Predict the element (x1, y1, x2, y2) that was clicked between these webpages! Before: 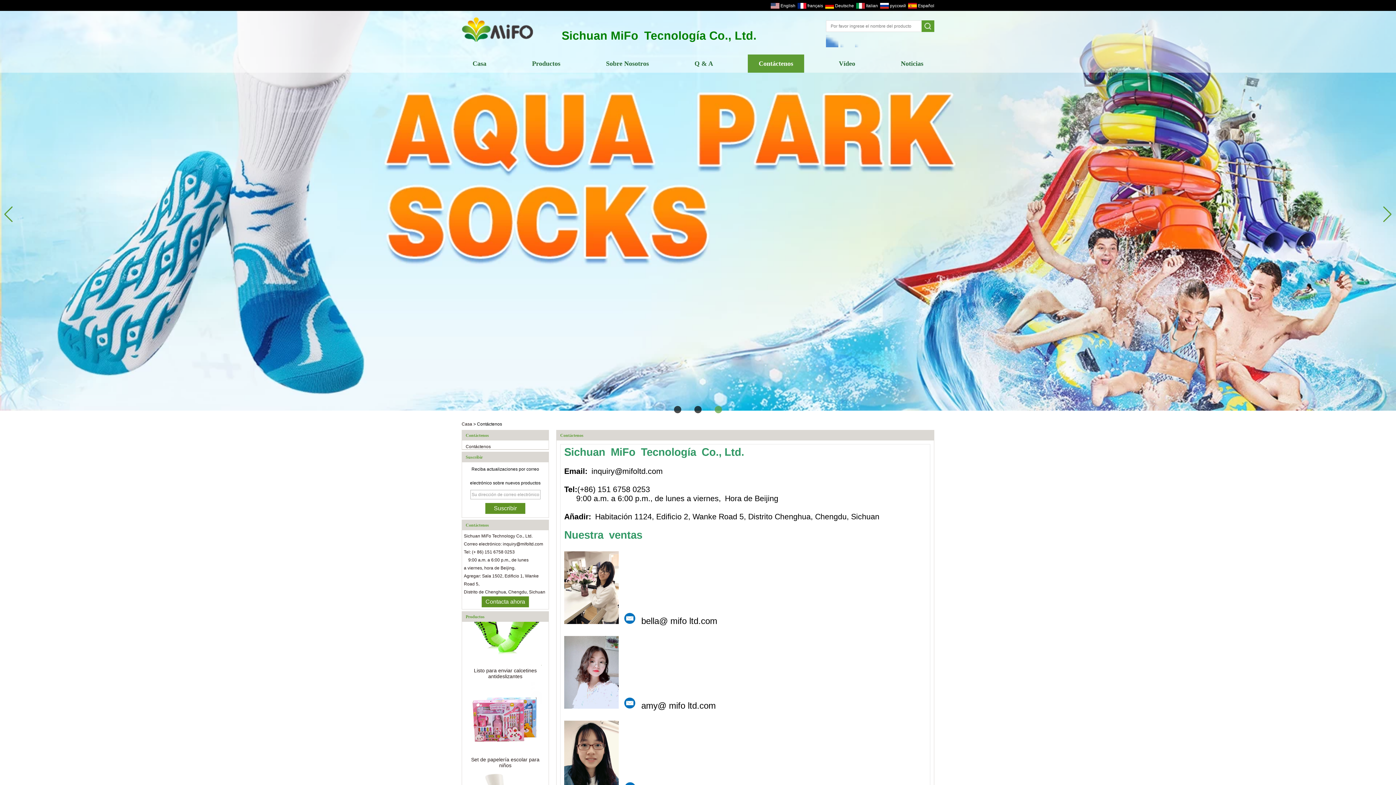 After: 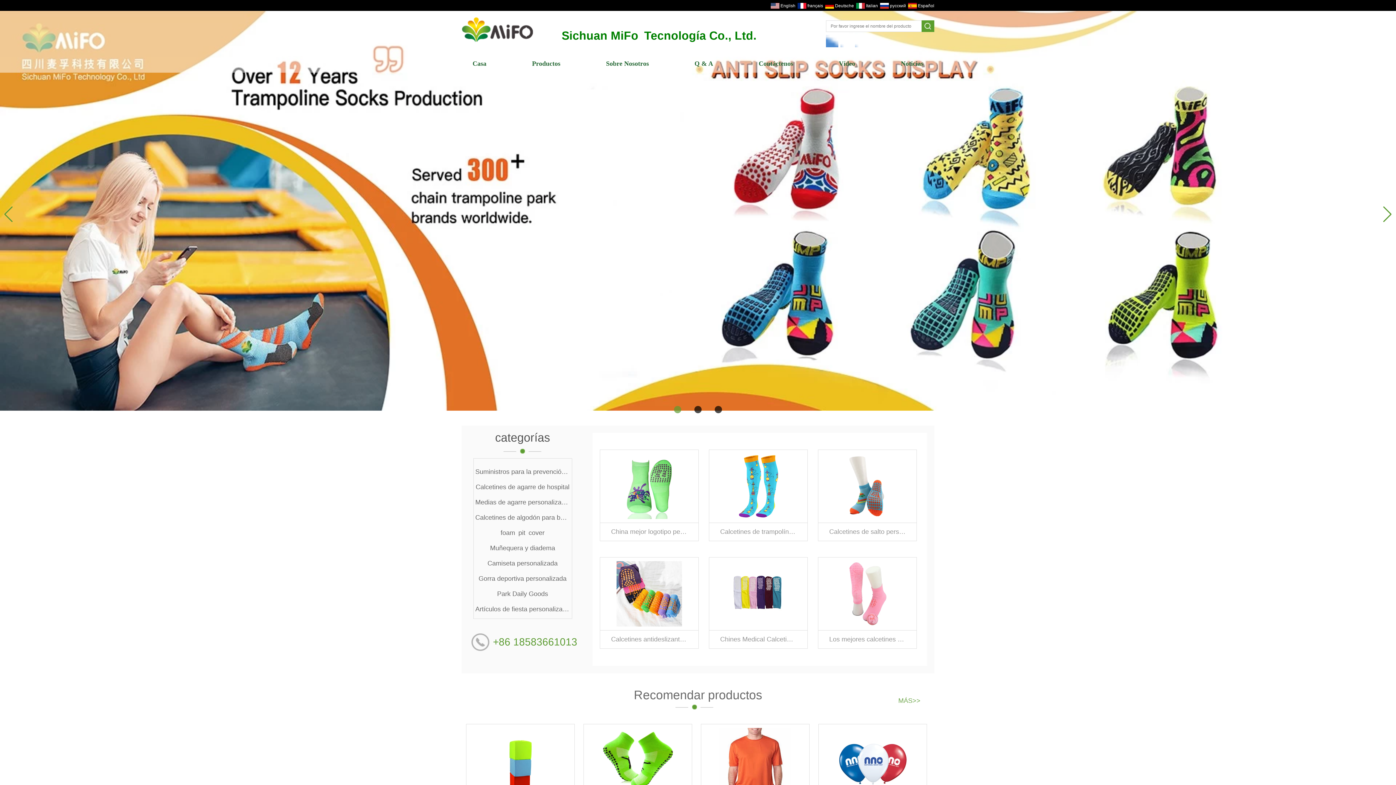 Action: bbox: (461, 40, 533, 45)